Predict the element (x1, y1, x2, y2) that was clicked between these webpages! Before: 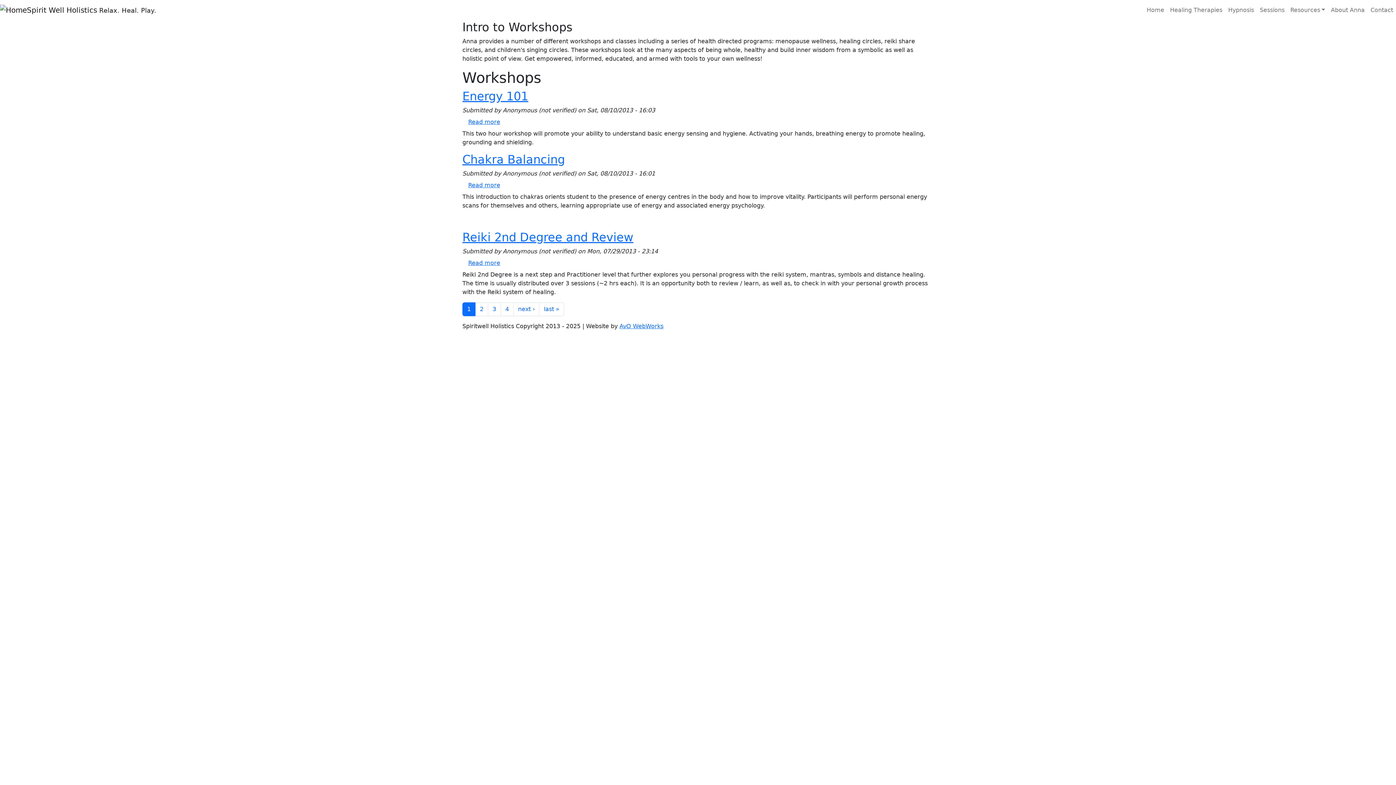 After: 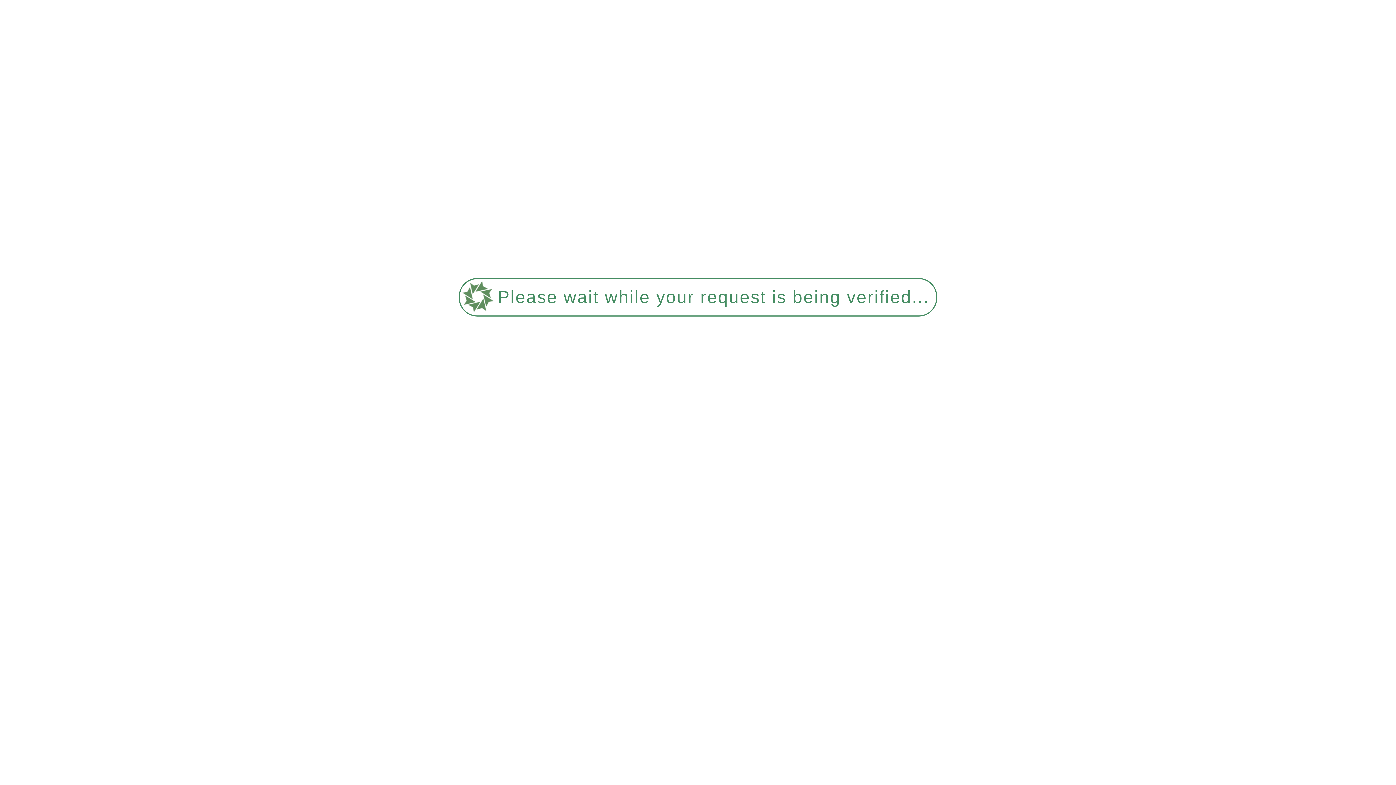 Action: bbox: (1167, 2, 1225, 17) label: Healing Therapies